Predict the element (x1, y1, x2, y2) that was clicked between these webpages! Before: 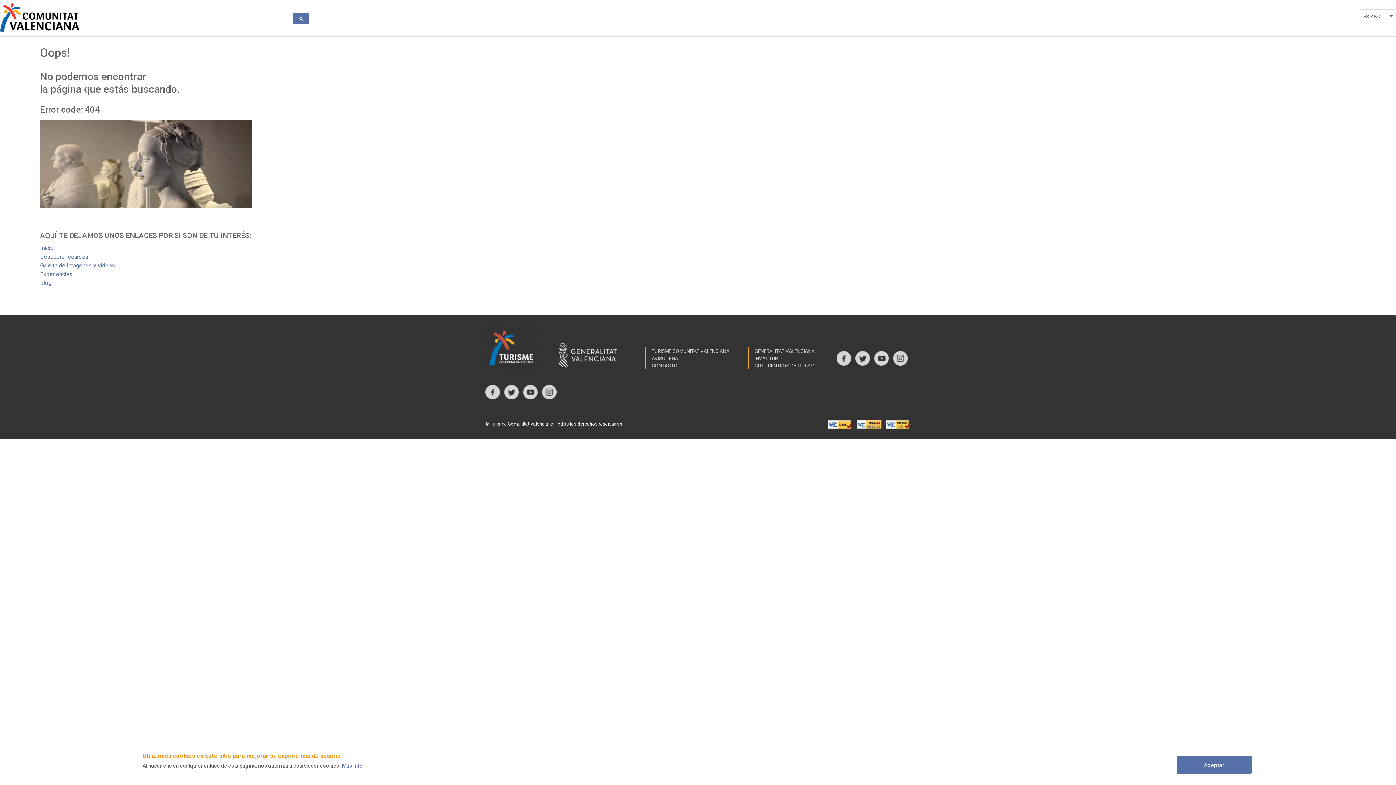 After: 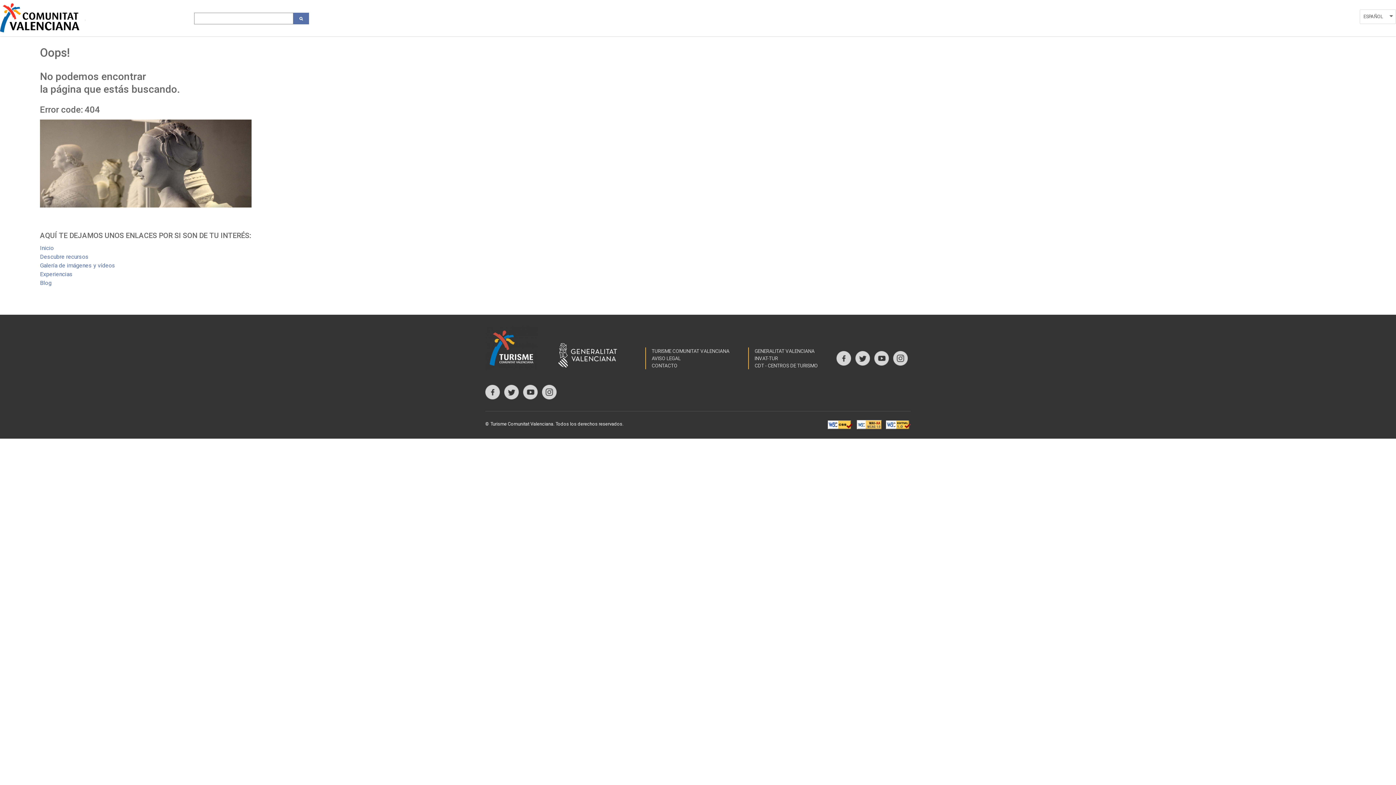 Action: bbox: (857, 420, 881, 429)